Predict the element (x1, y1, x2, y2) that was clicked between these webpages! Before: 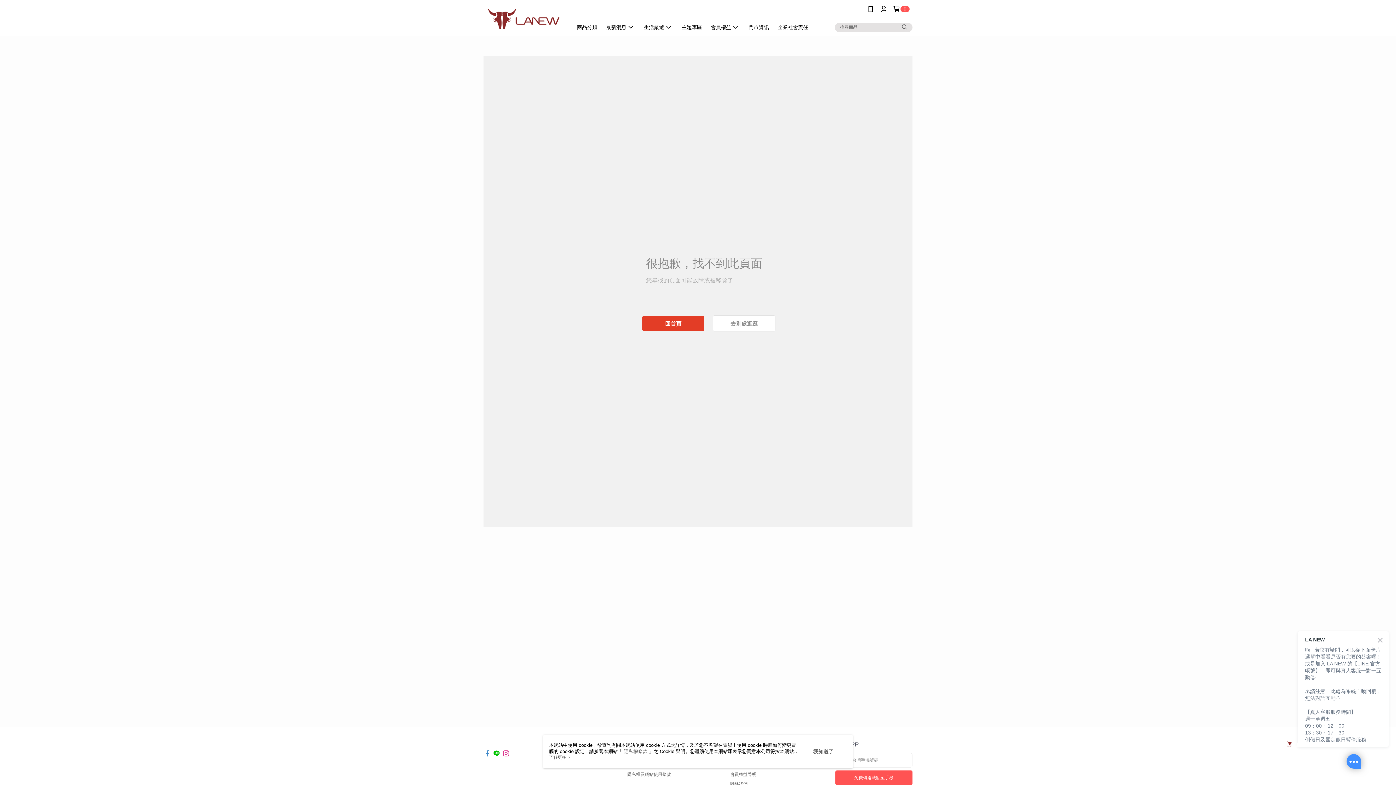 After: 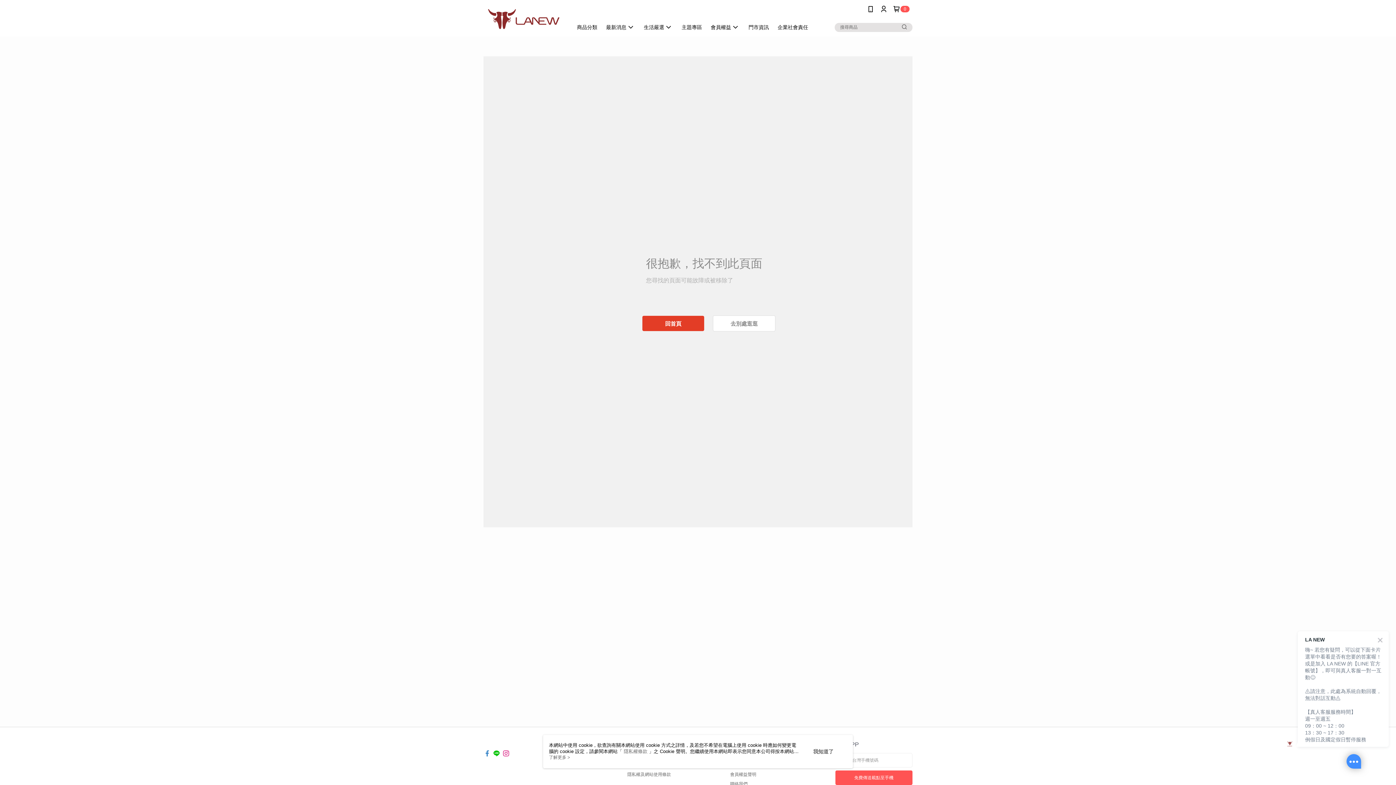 Action: bbox: (483, 745, 490, 751)